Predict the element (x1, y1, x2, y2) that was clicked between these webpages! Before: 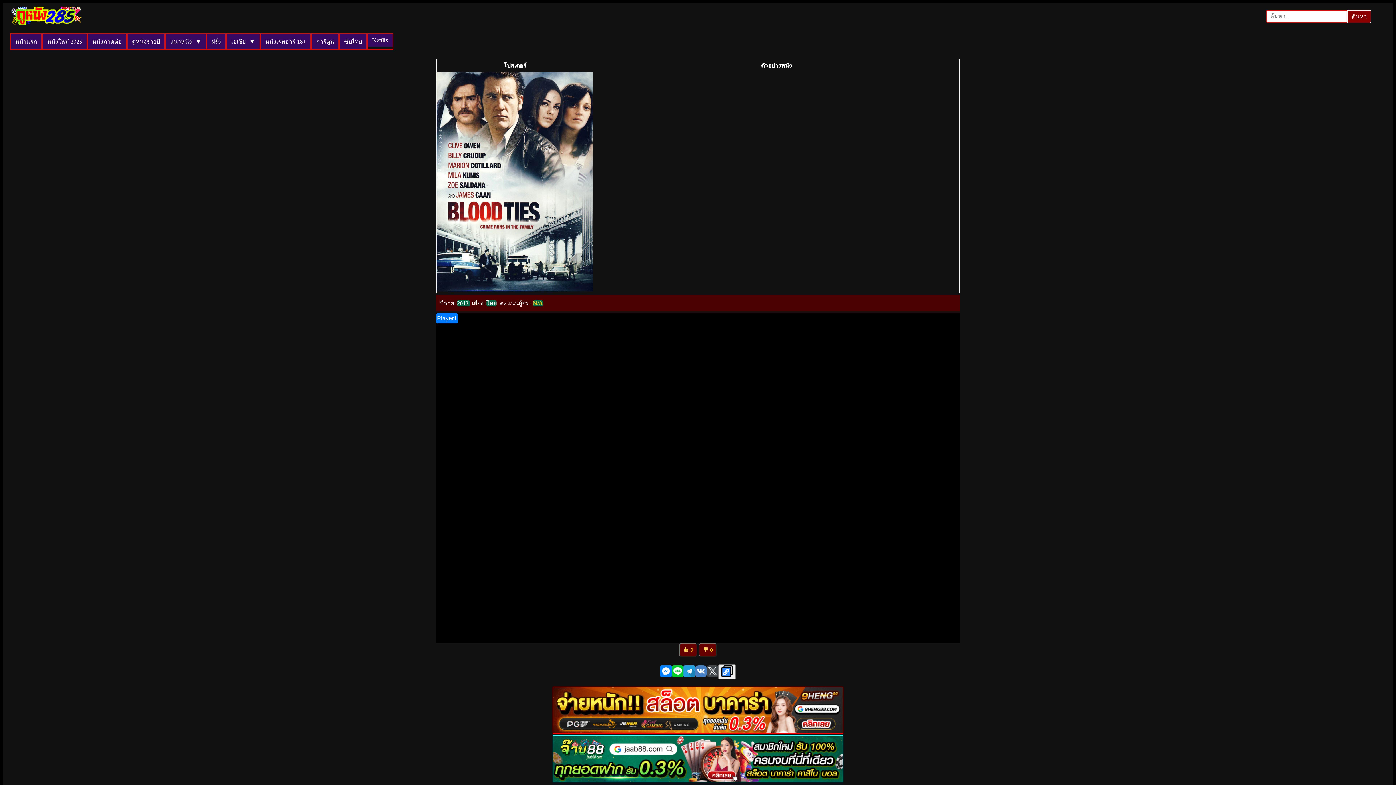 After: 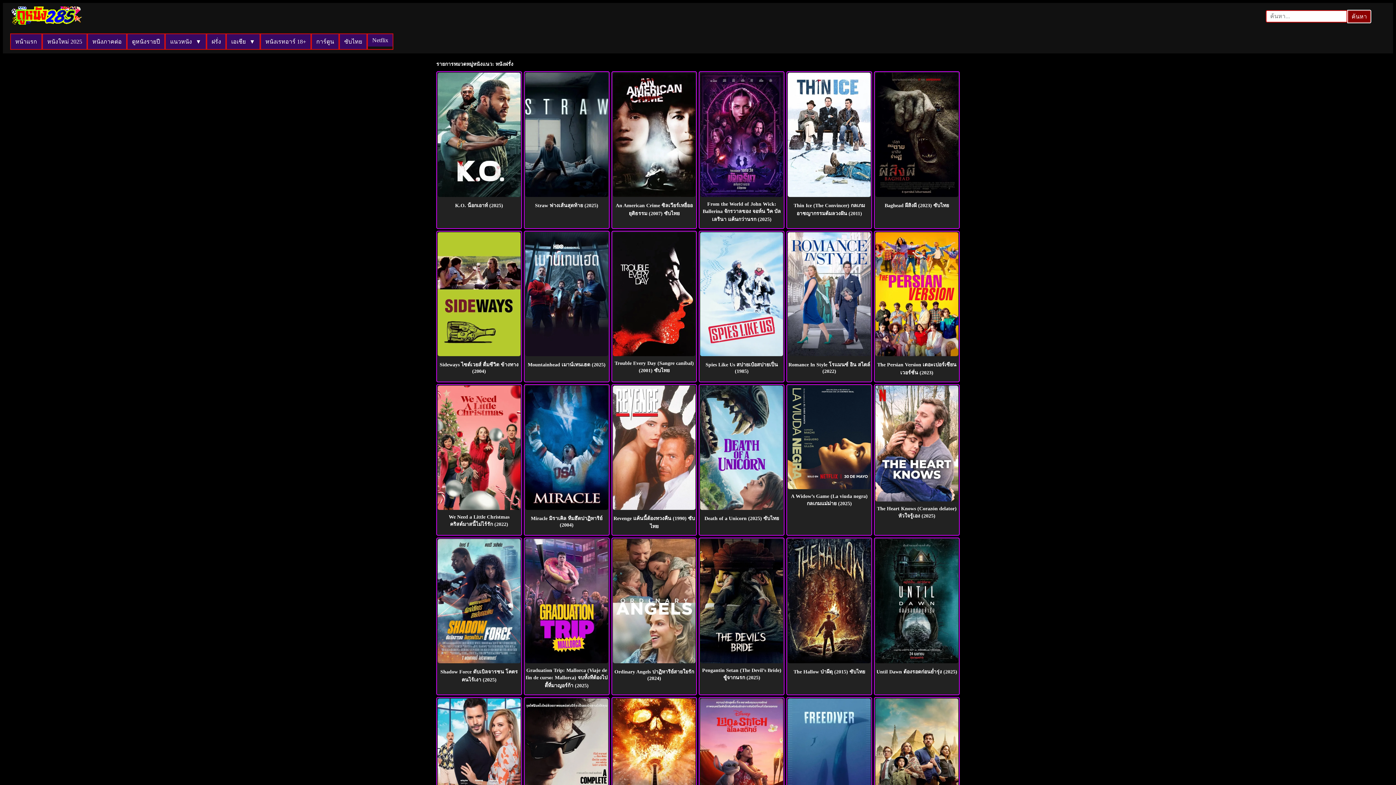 Action: bbox: (207, 34, 225, 49) label: ฝรั่ง